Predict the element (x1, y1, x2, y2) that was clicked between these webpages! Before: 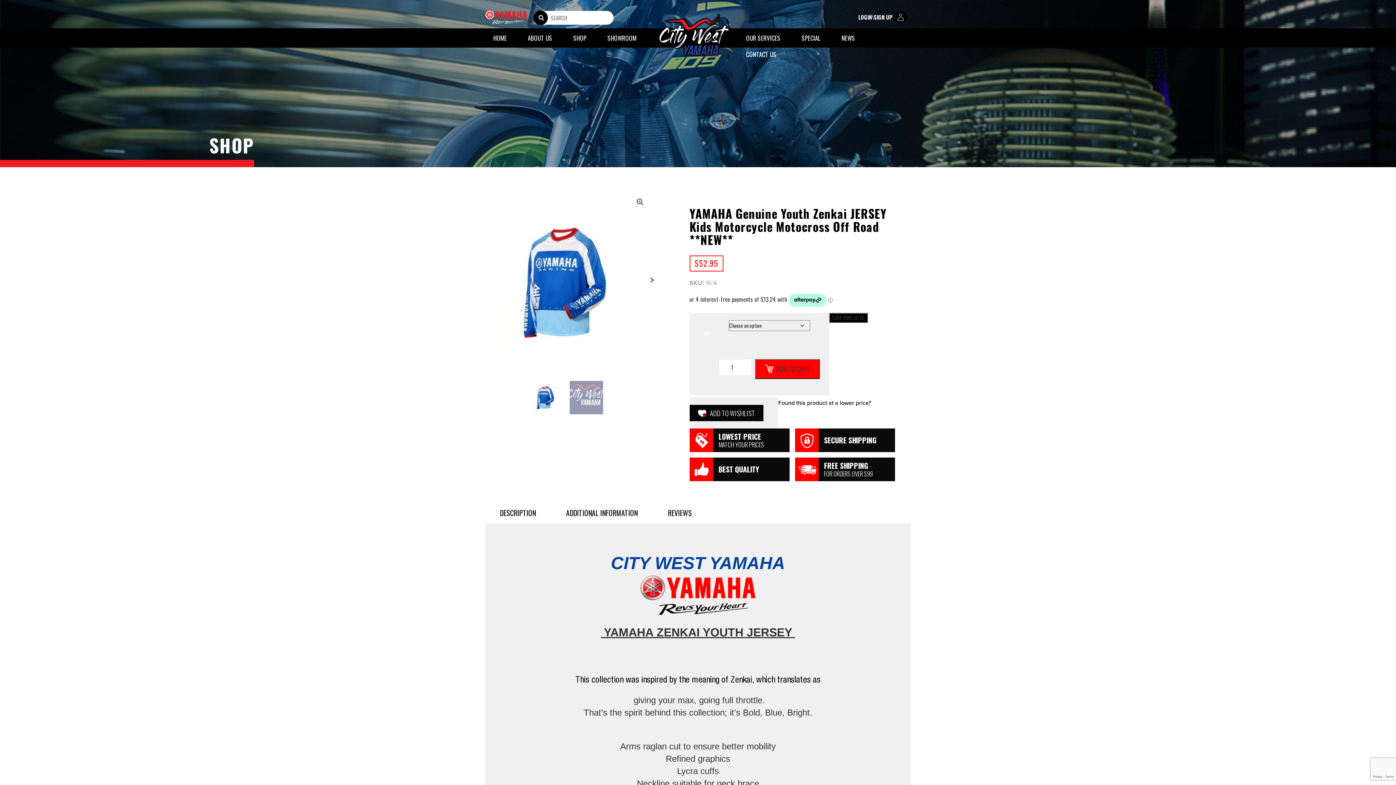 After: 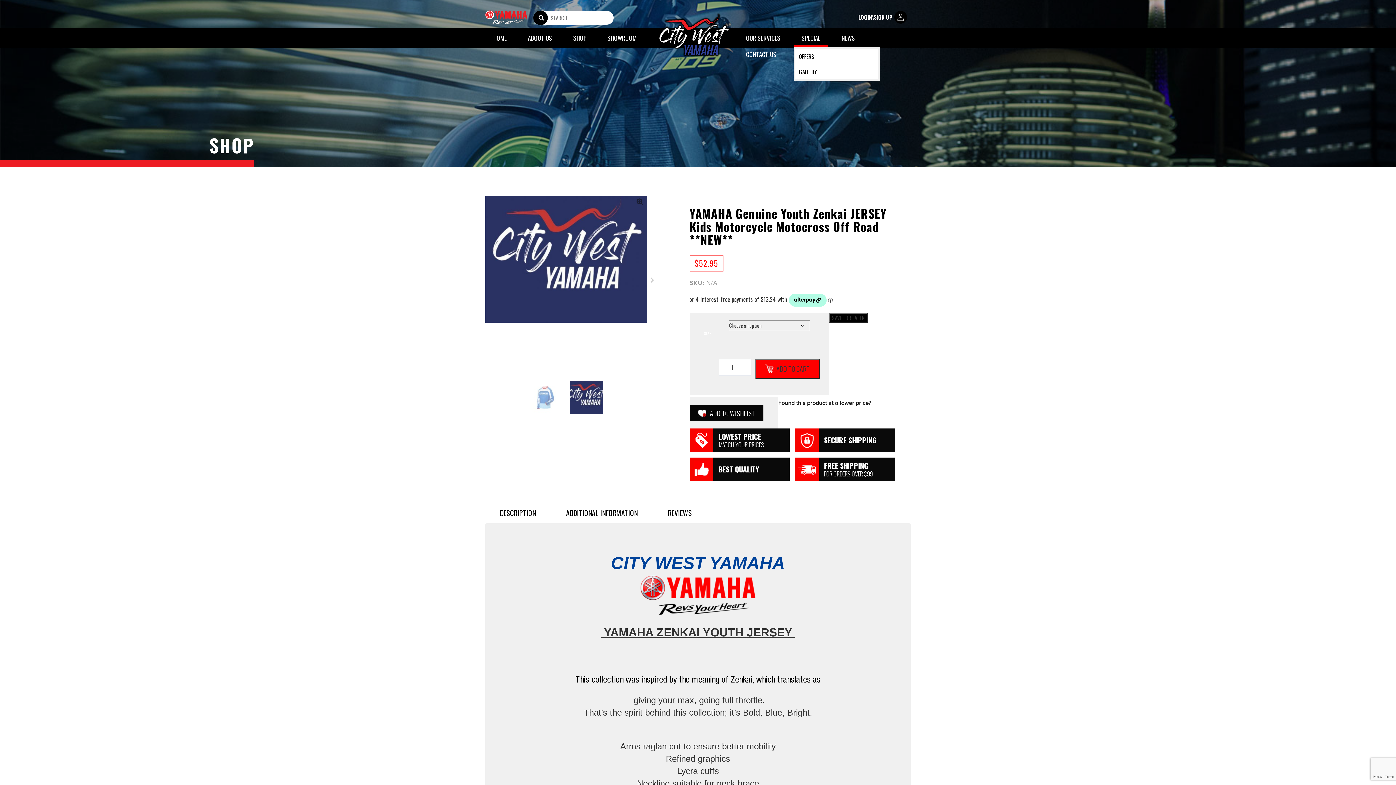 Action: bbox: (793, 29, 828, 45) label: SPECIAL